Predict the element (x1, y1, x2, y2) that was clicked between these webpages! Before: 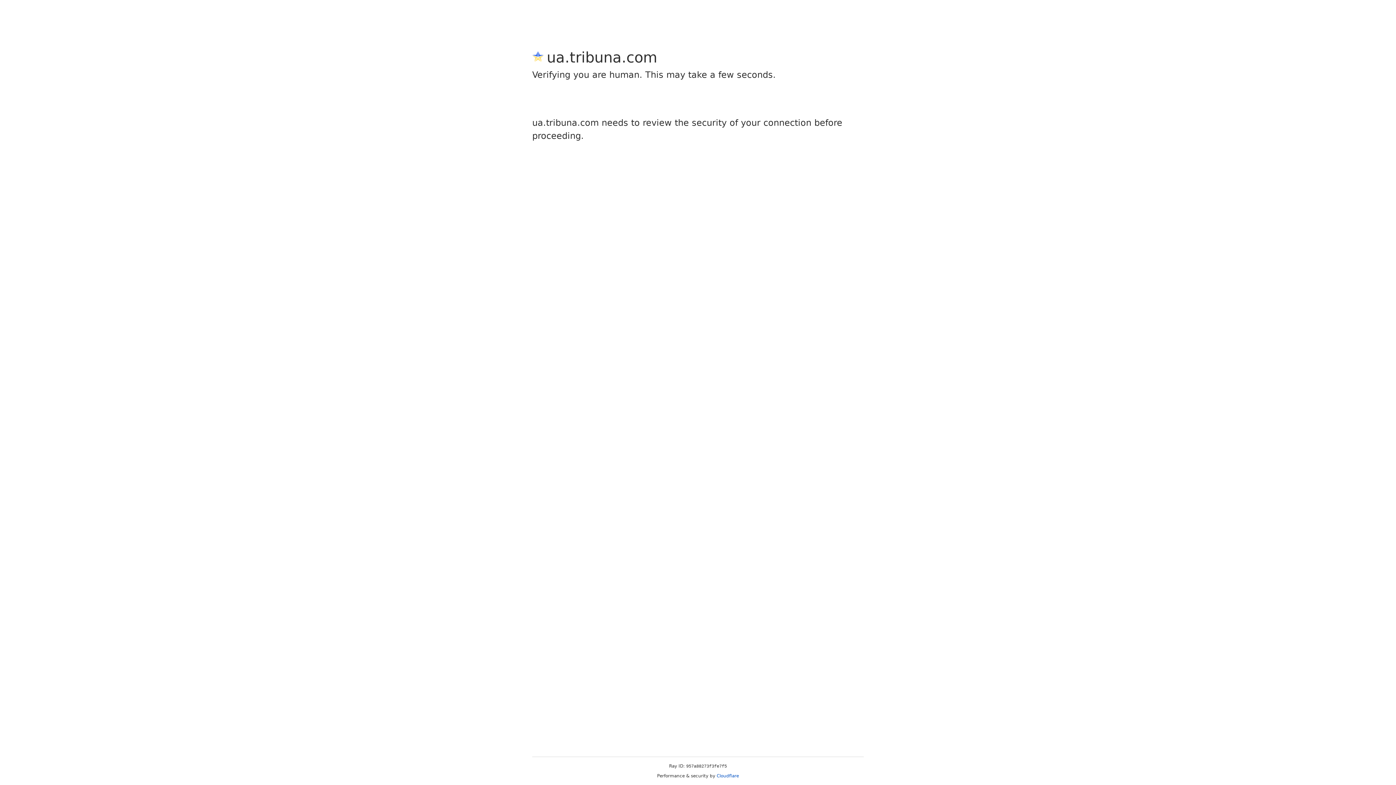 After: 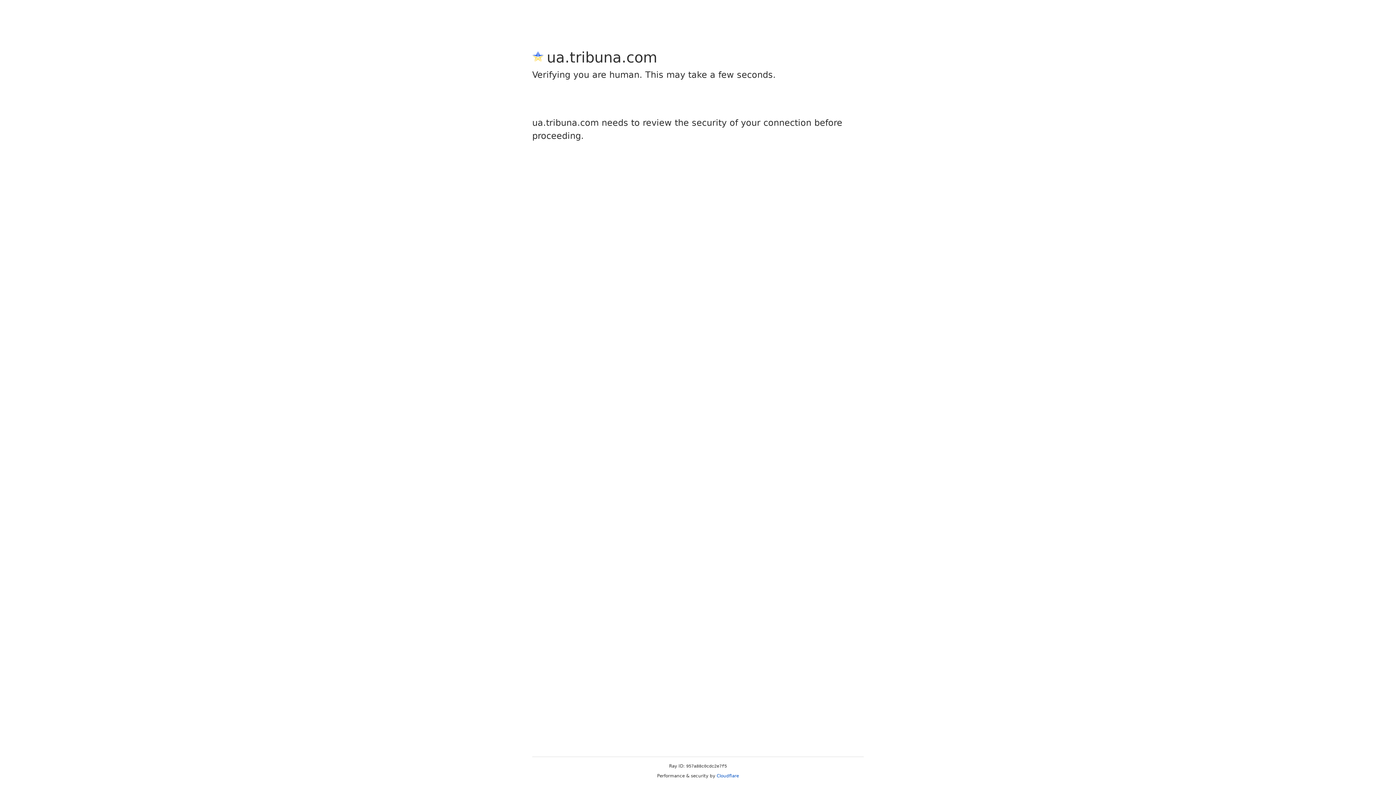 Action: label: Cloudflare bbox: (716, 773, 739, 778)